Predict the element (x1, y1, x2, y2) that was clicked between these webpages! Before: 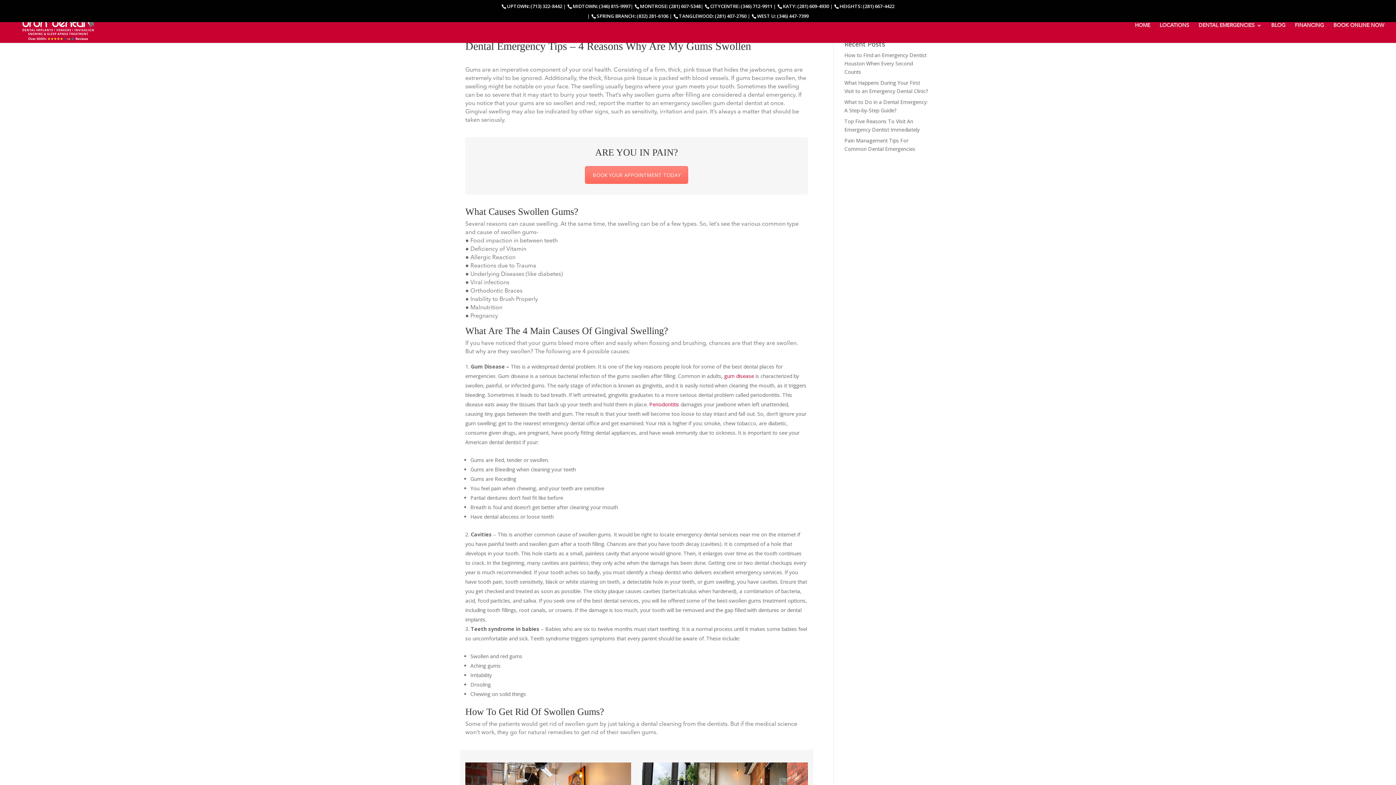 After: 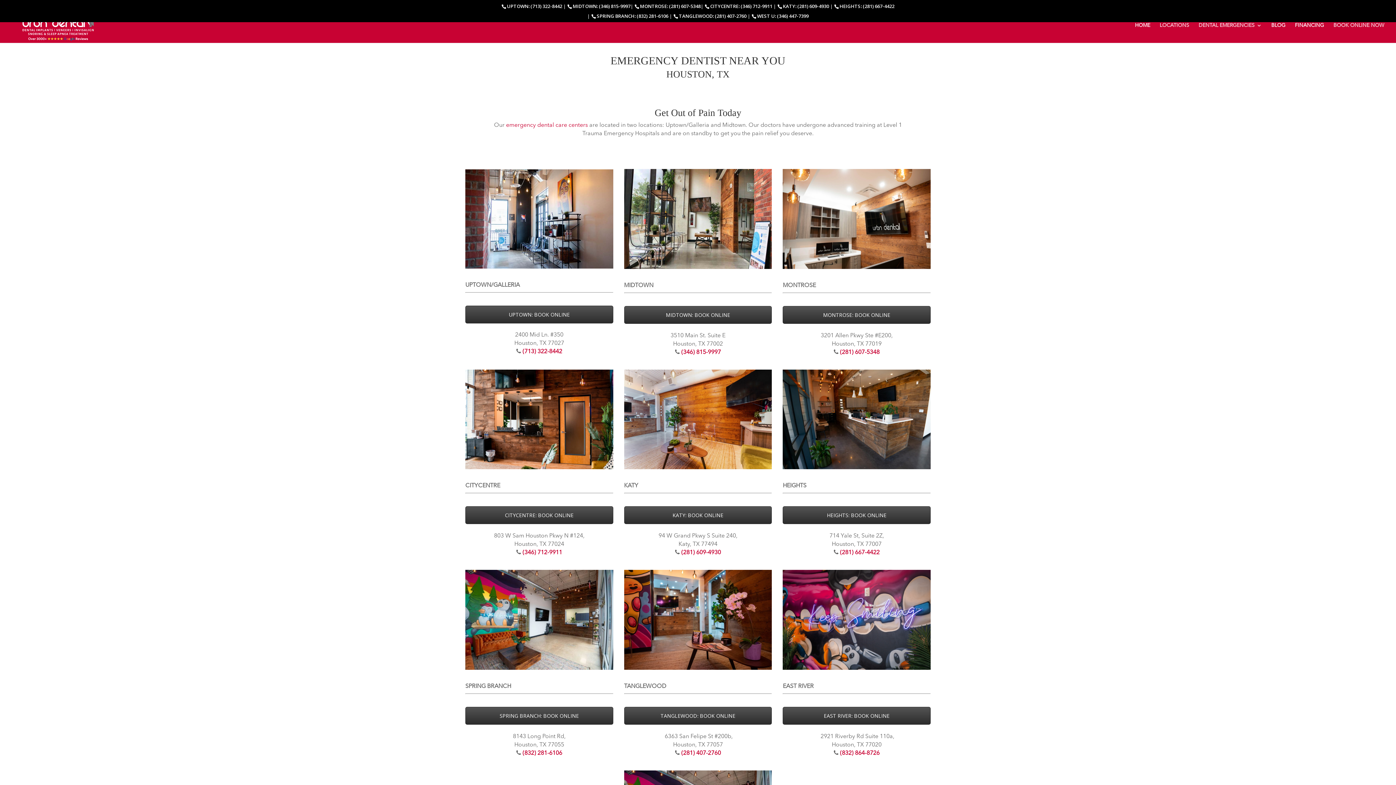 Action: bbox: (1160, 22, 1189, 40) label: LOCATIONS